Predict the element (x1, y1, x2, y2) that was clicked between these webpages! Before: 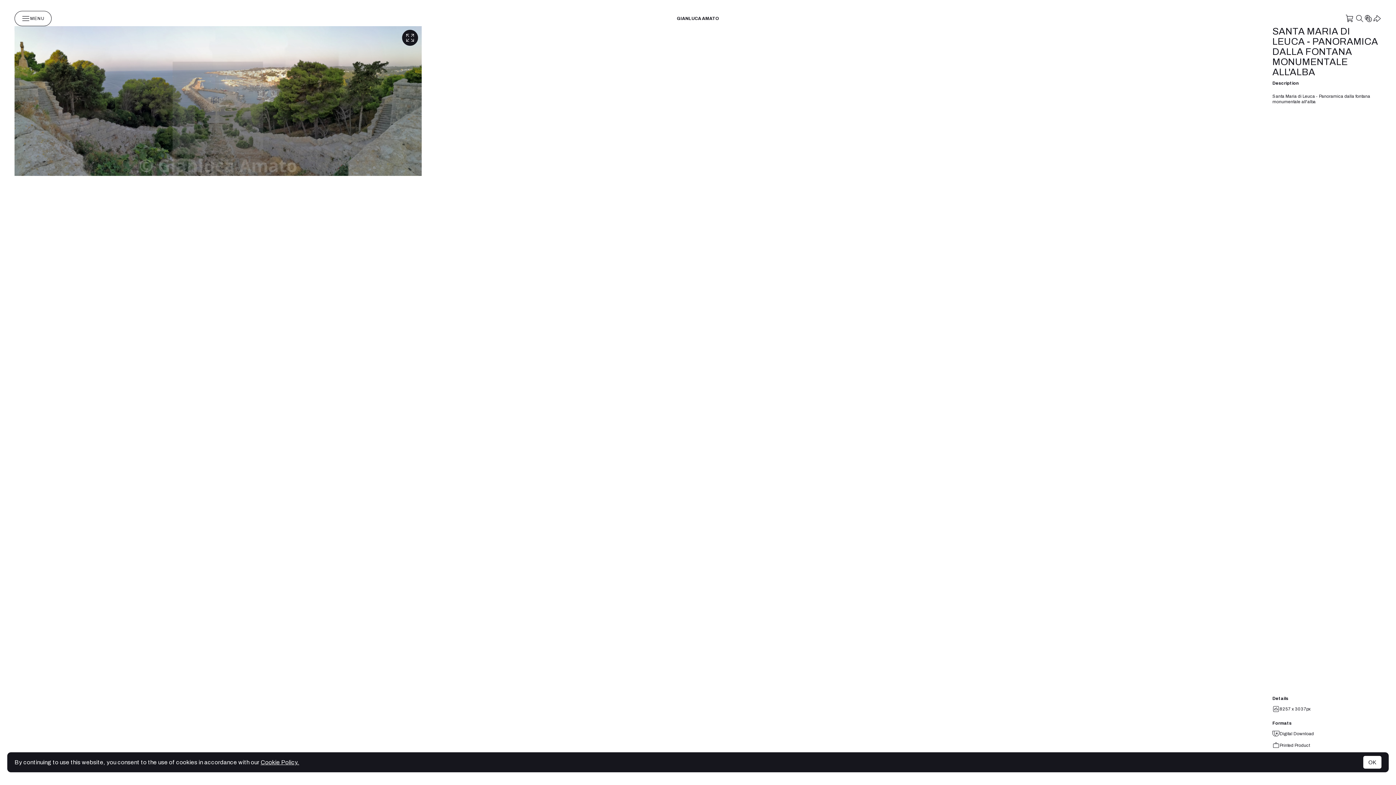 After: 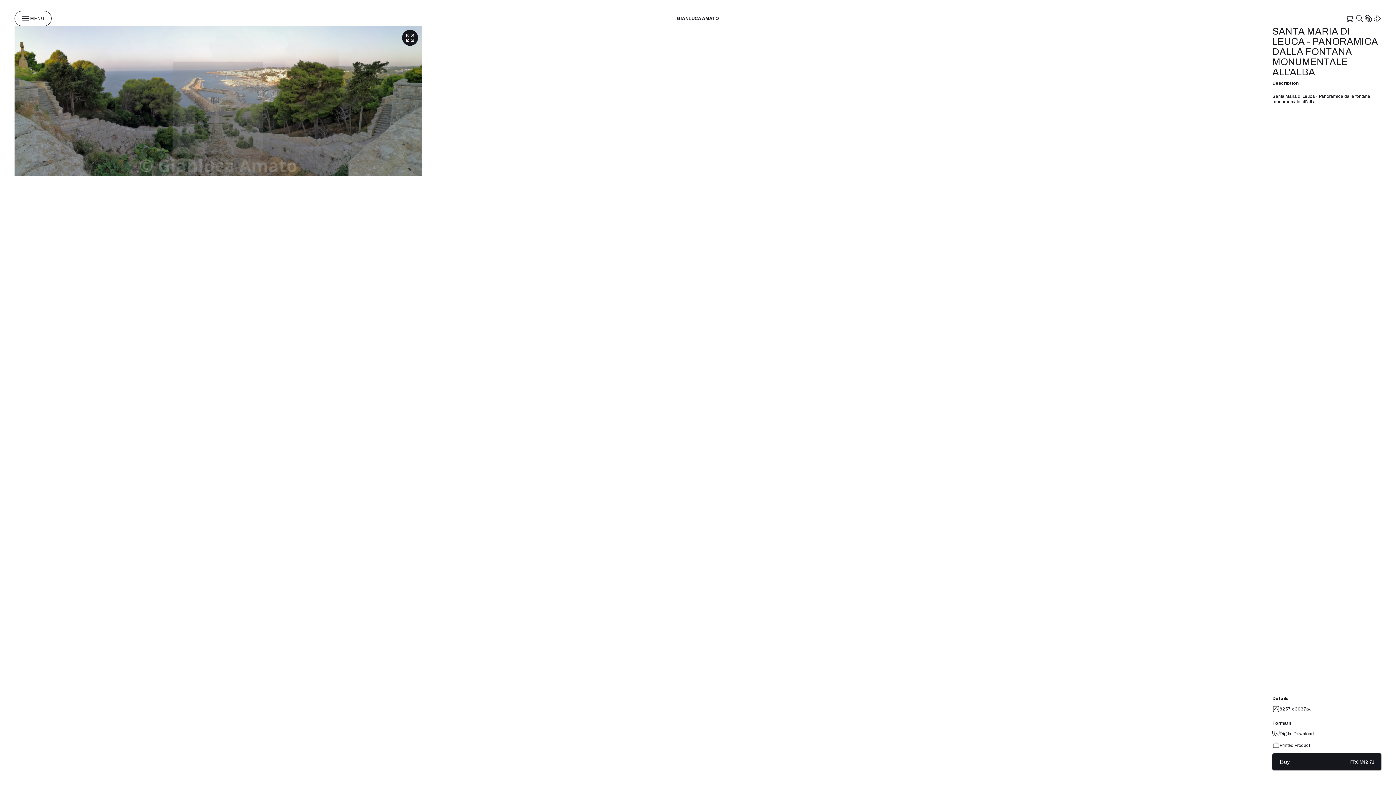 Action: bbox: (1363, 756, 1381, 769) label: OK